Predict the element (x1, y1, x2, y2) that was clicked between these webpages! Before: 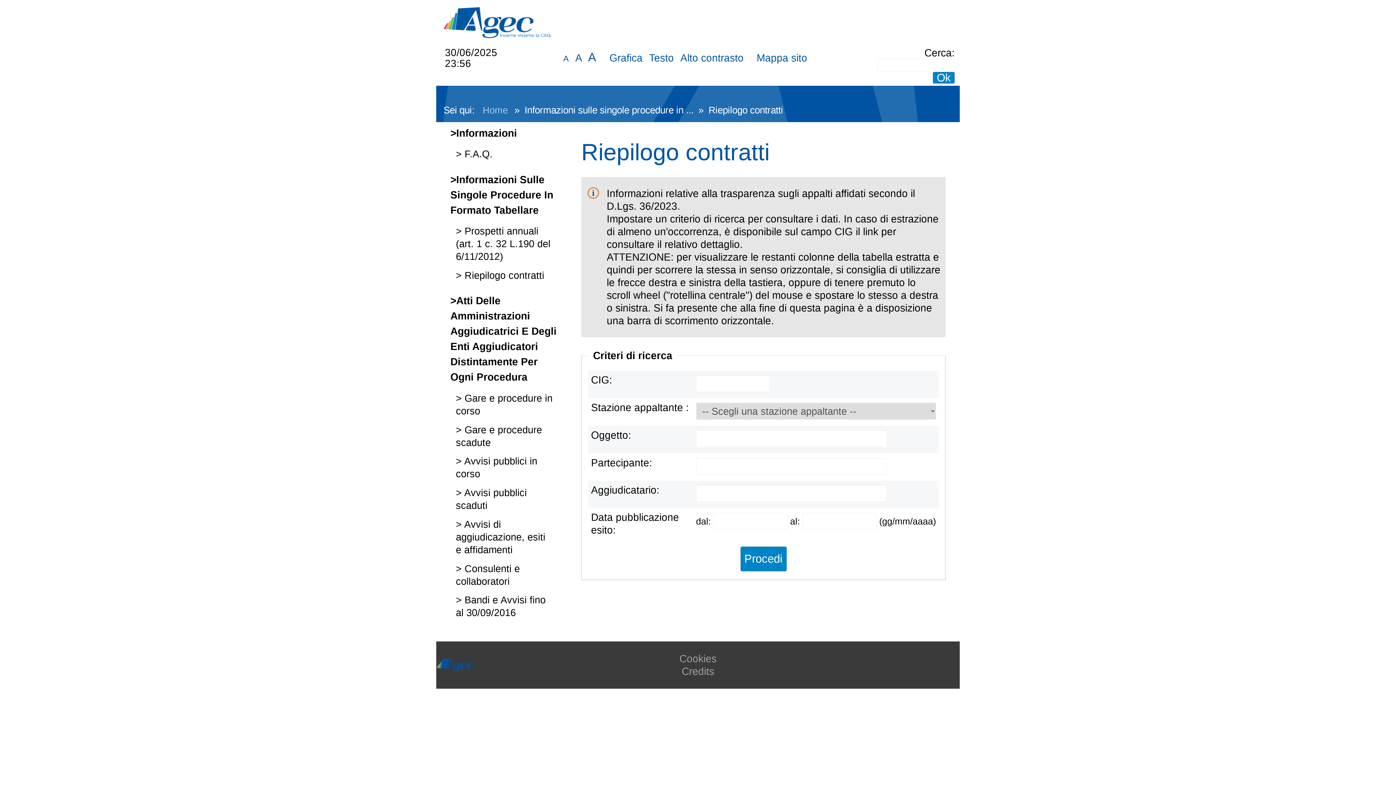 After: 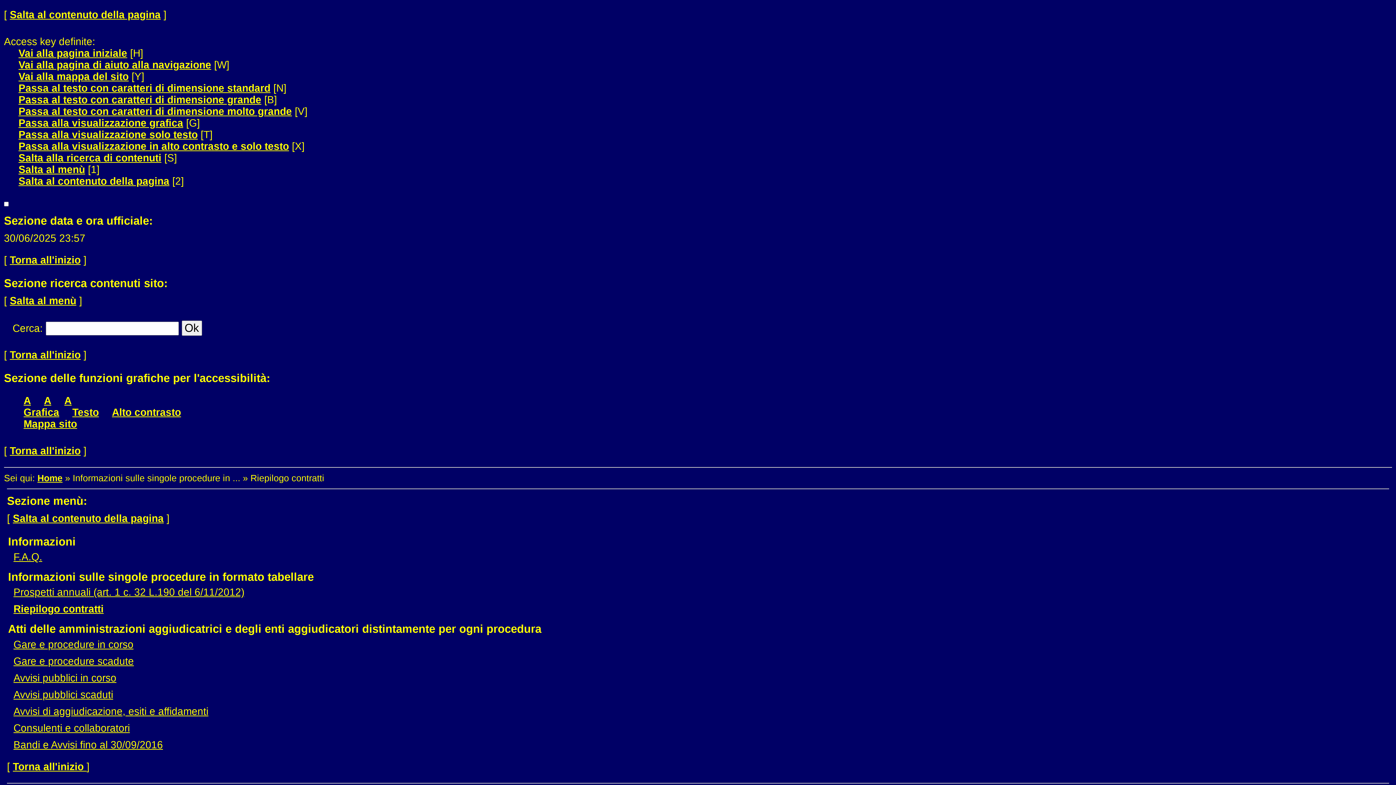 Action: bbox: (680, 52, 743, 63) label: Alto contrasto